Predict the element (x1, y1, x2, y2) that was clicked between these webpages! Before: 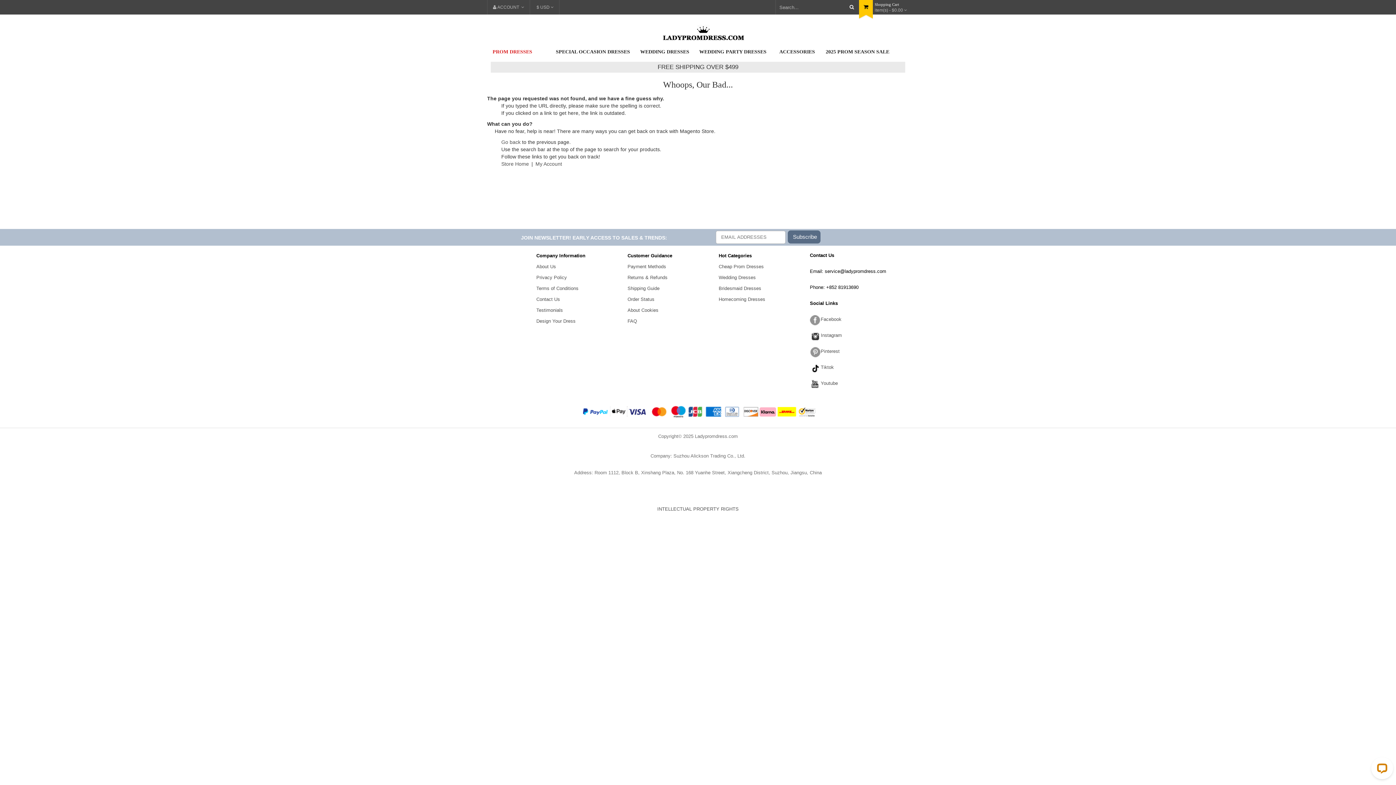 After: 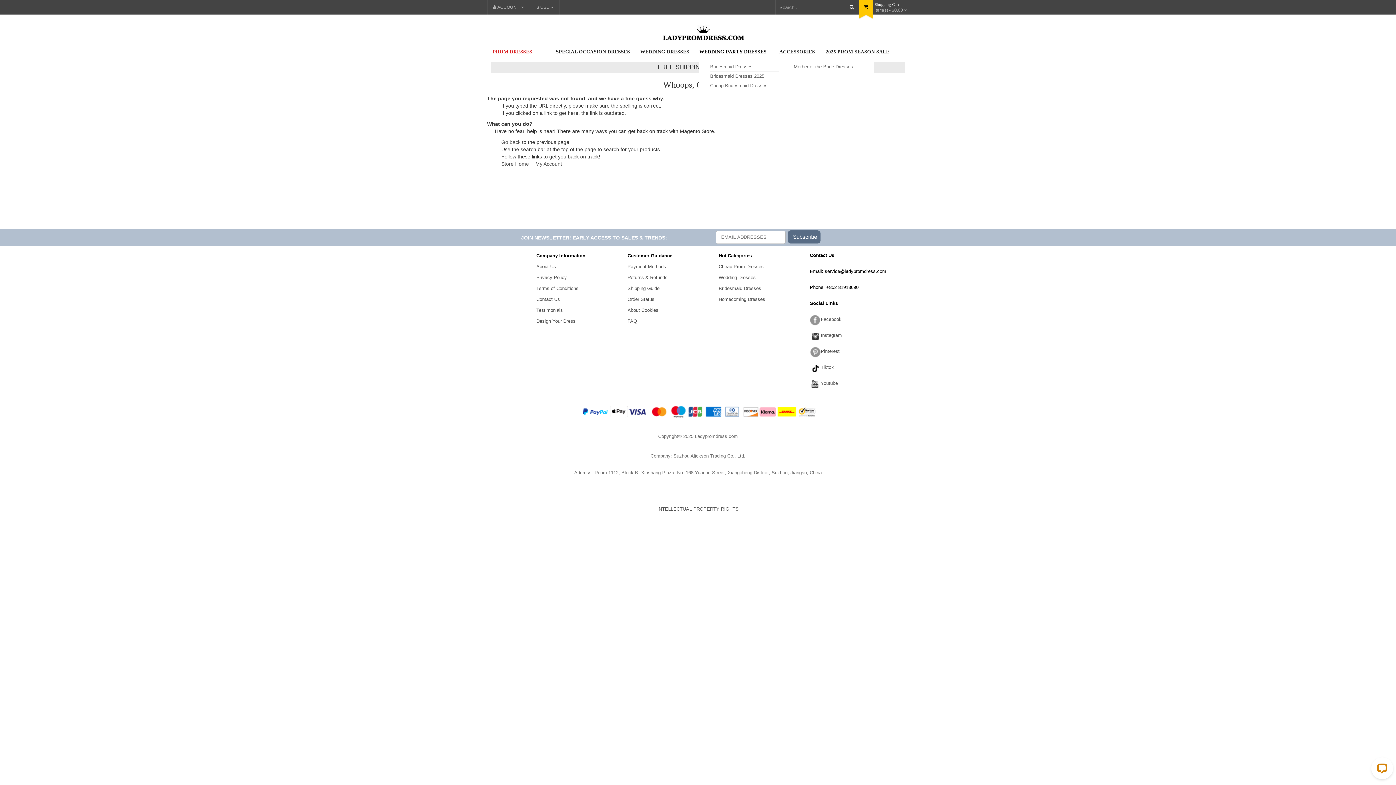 Action: bbox: (699, 43, 766, 61) label: WEDDING PARTY DRESSES